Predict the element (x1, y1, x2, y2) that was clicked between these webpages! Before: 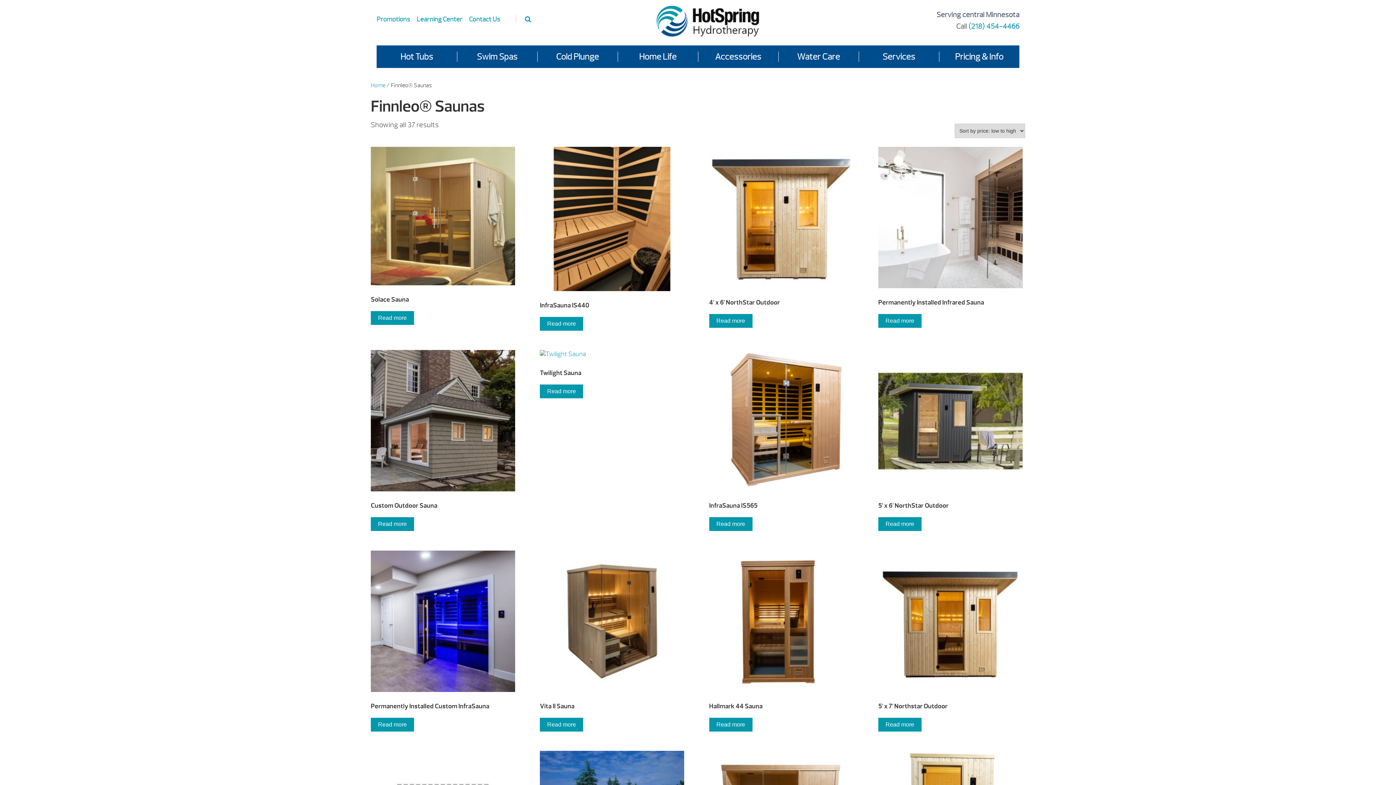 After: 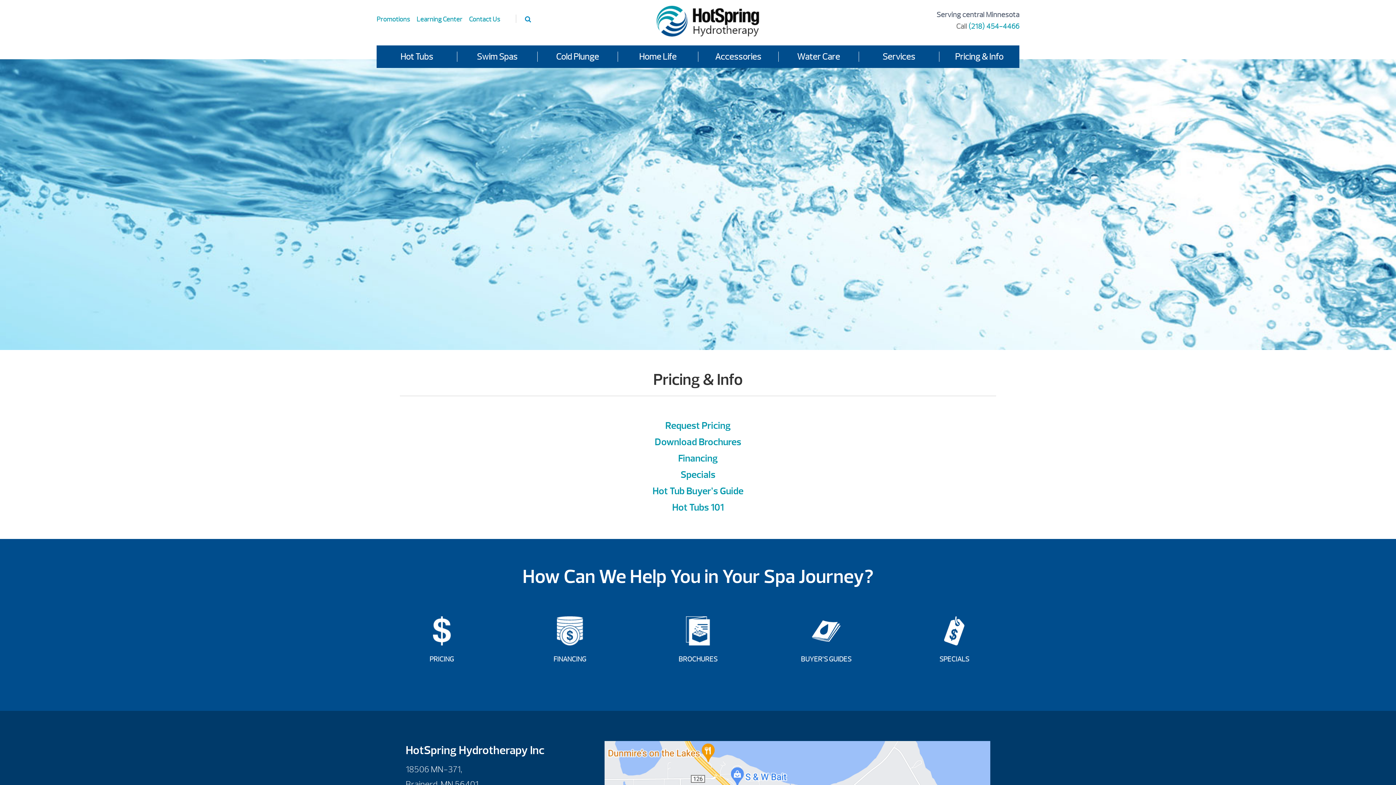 Action: bbox: (939, 46, 1019, 66) label: Pricing & Info